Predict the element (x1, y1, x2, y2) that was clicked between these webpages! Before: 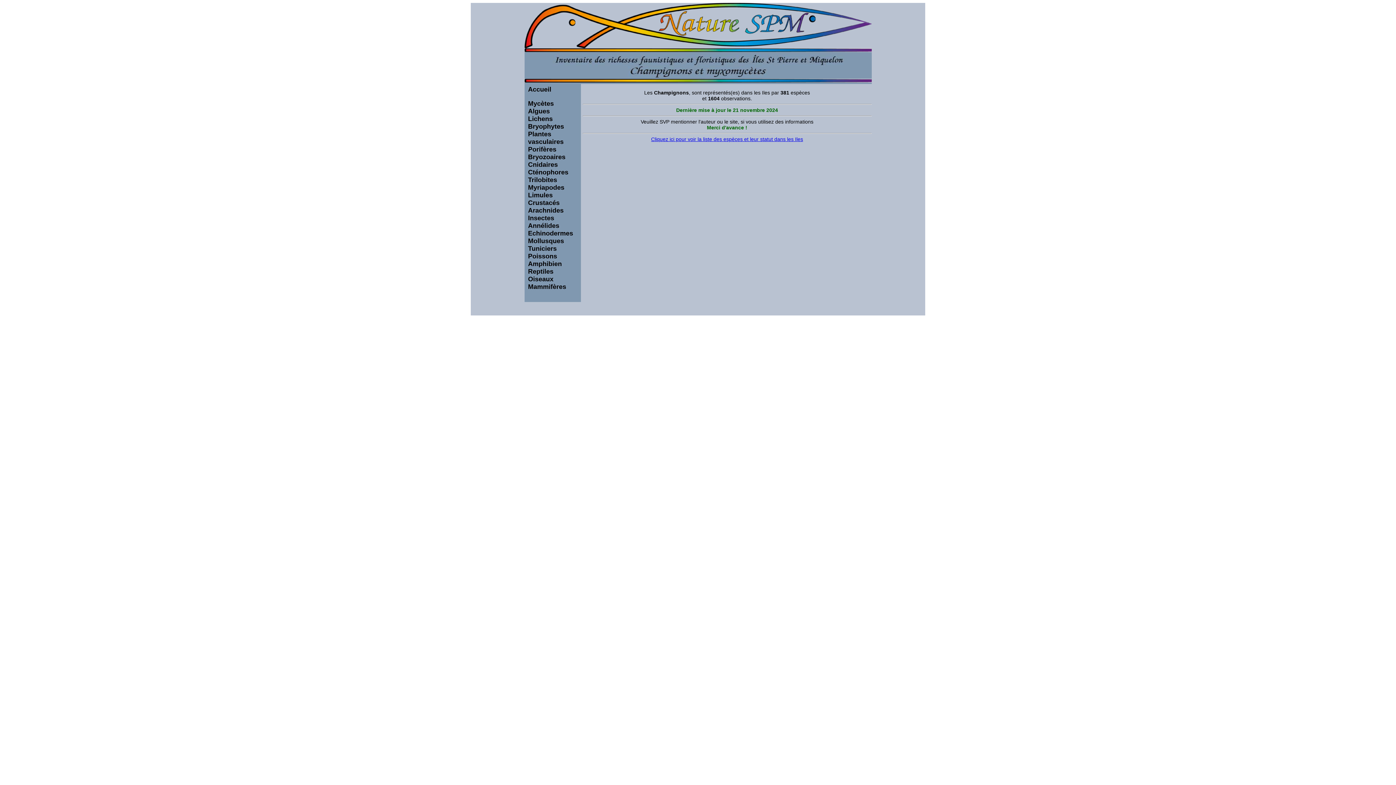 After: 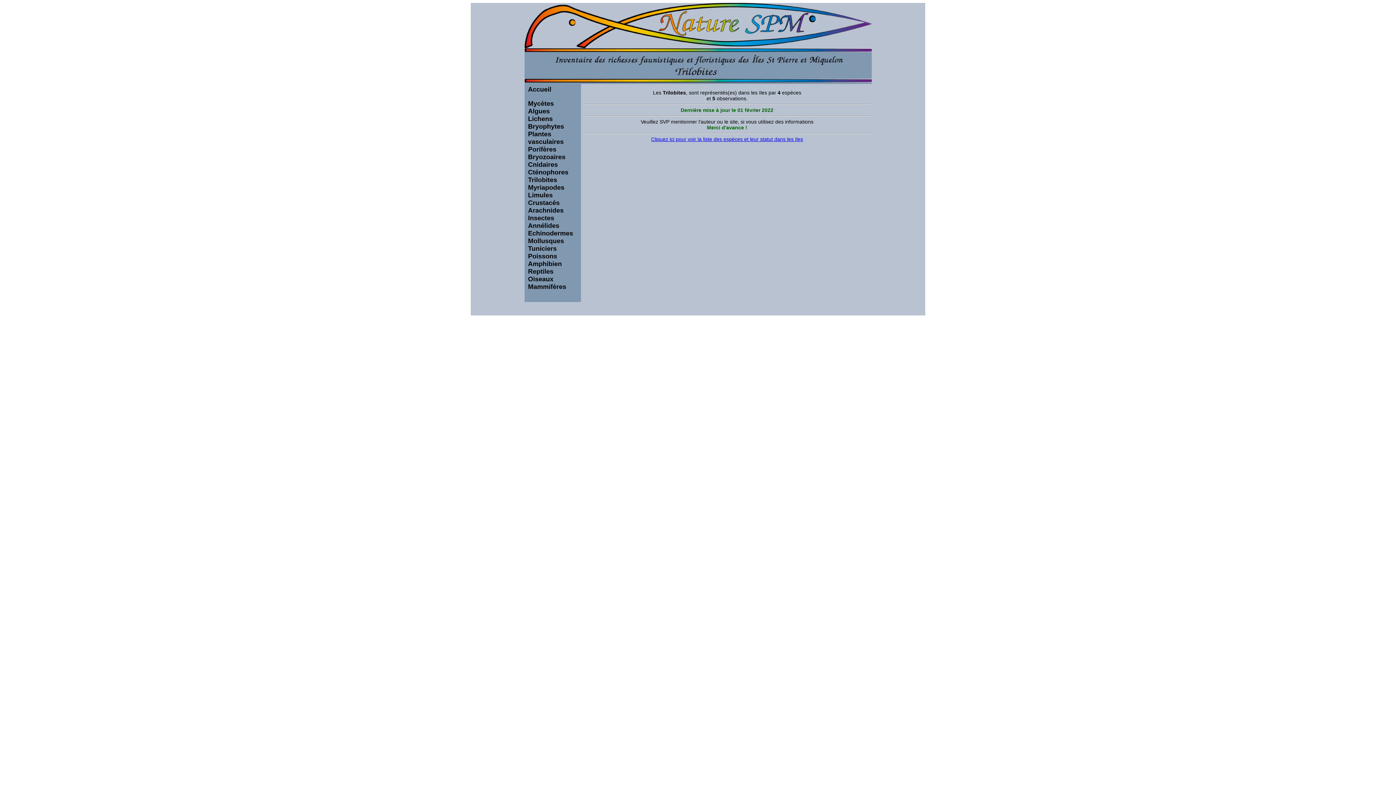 Action: label: Trilobites bbox: (528, 176, 586, 184)